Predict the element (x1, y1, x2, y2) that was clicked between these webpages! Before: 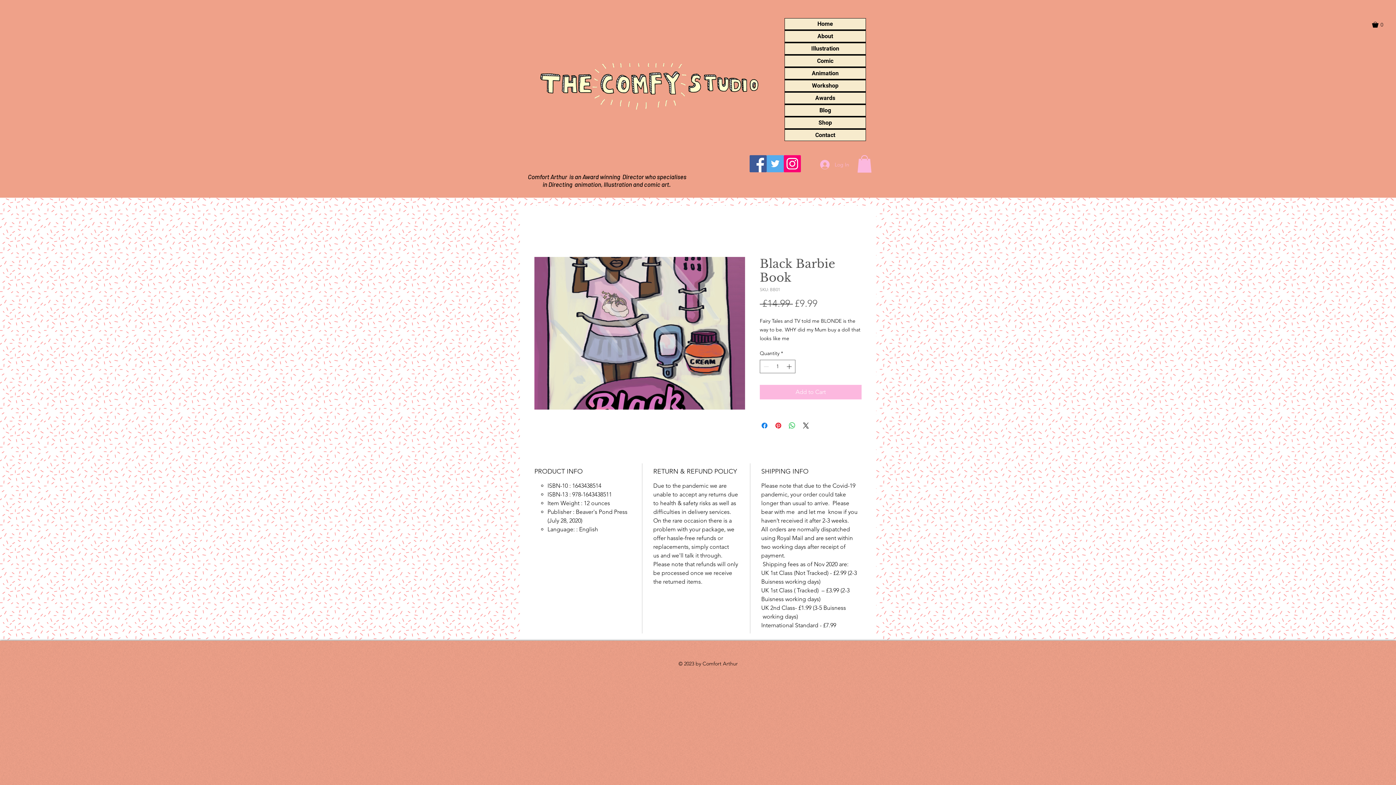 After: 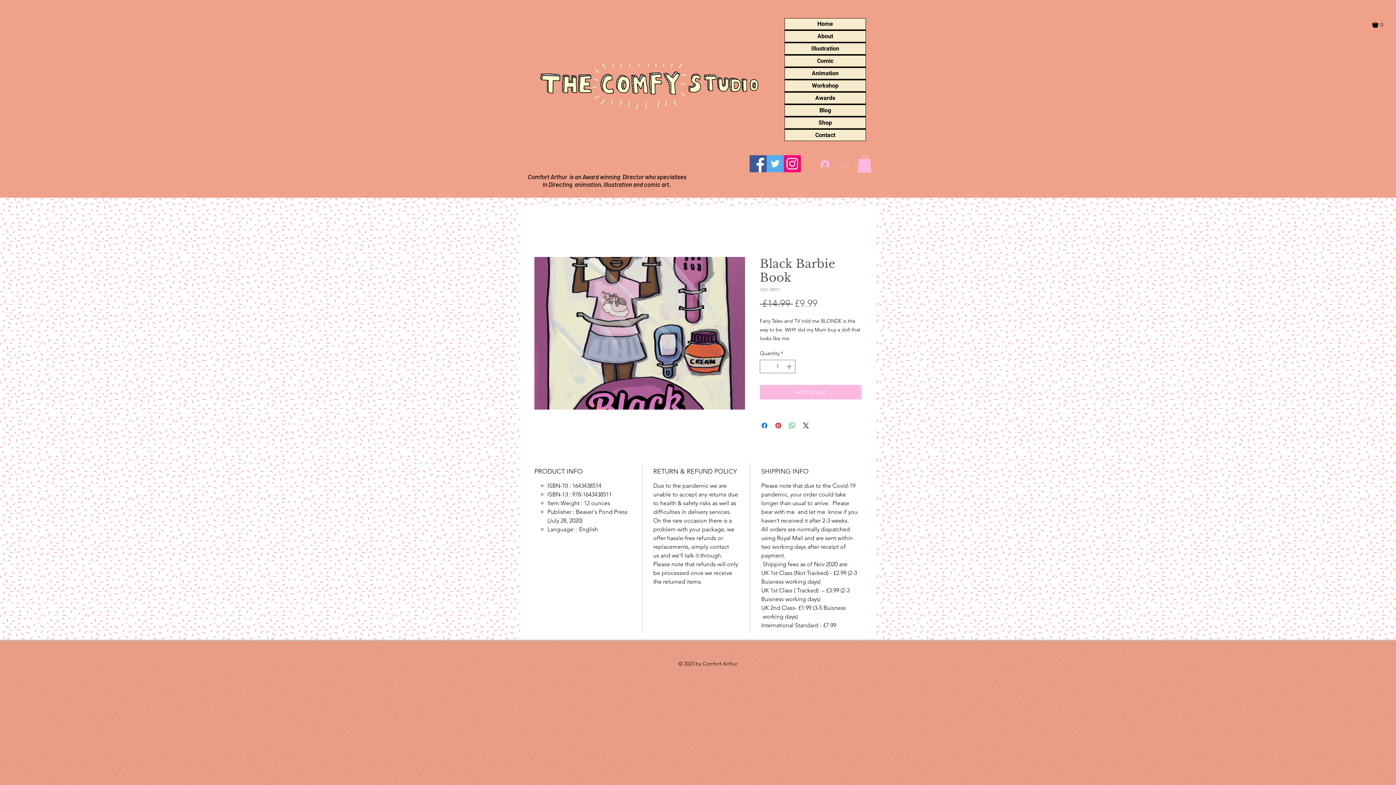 Action: label: Instagram bbox: (784, 155, 801, 172)